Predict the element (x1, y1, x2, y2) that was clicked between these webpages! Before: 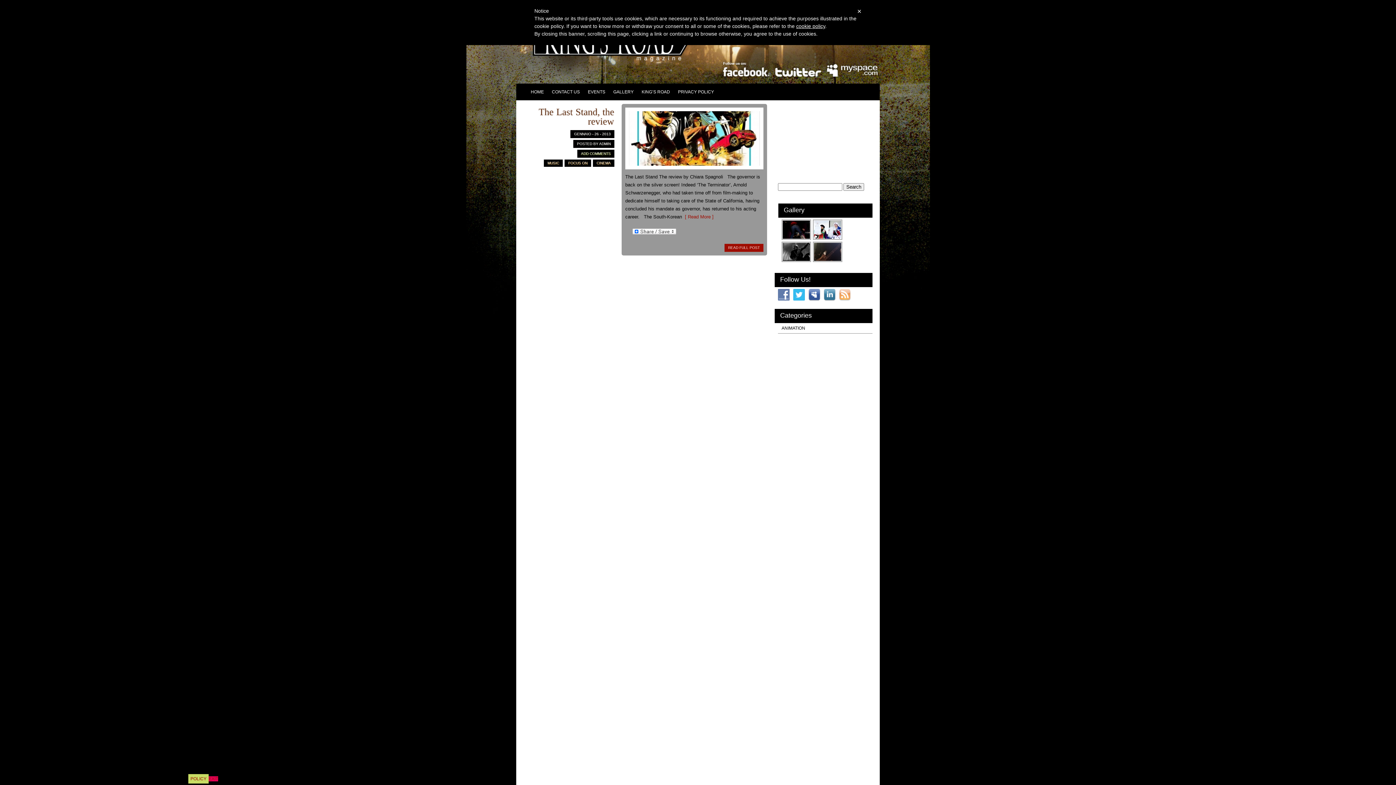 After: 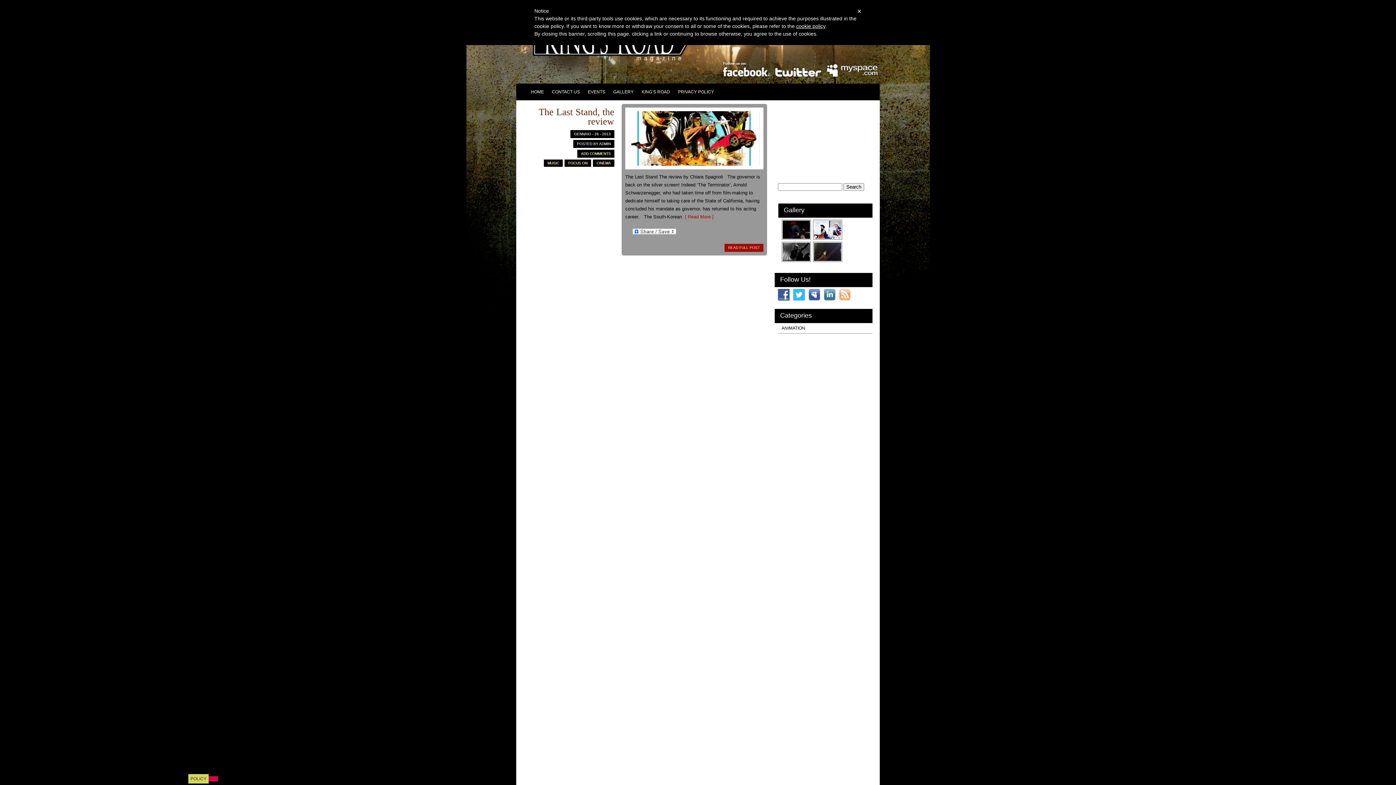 Action: bbox: (778, 292, 793, 297)